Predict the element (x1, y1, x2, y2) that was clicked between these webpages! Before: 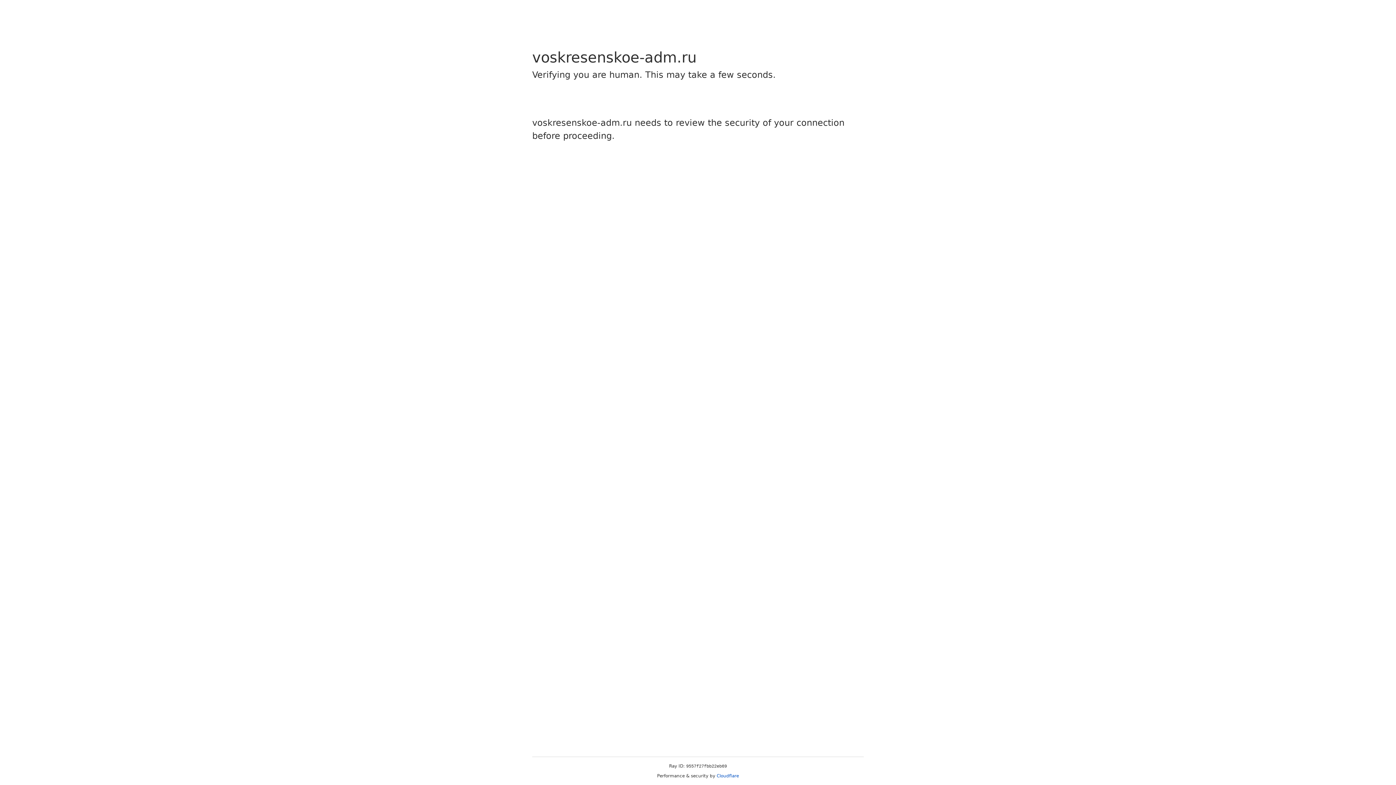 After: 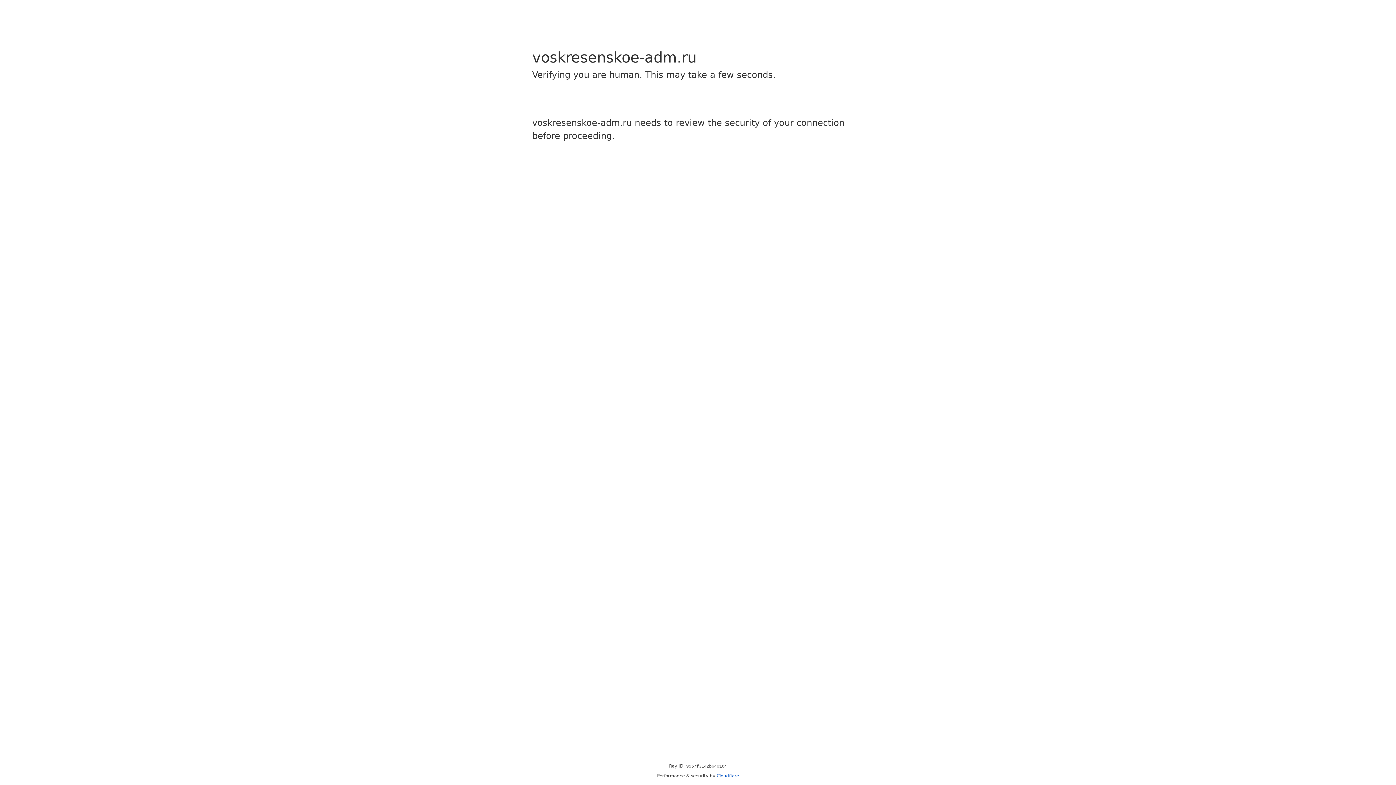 Action: label: Cloudflare bbox: (716, 773, 739, 778)